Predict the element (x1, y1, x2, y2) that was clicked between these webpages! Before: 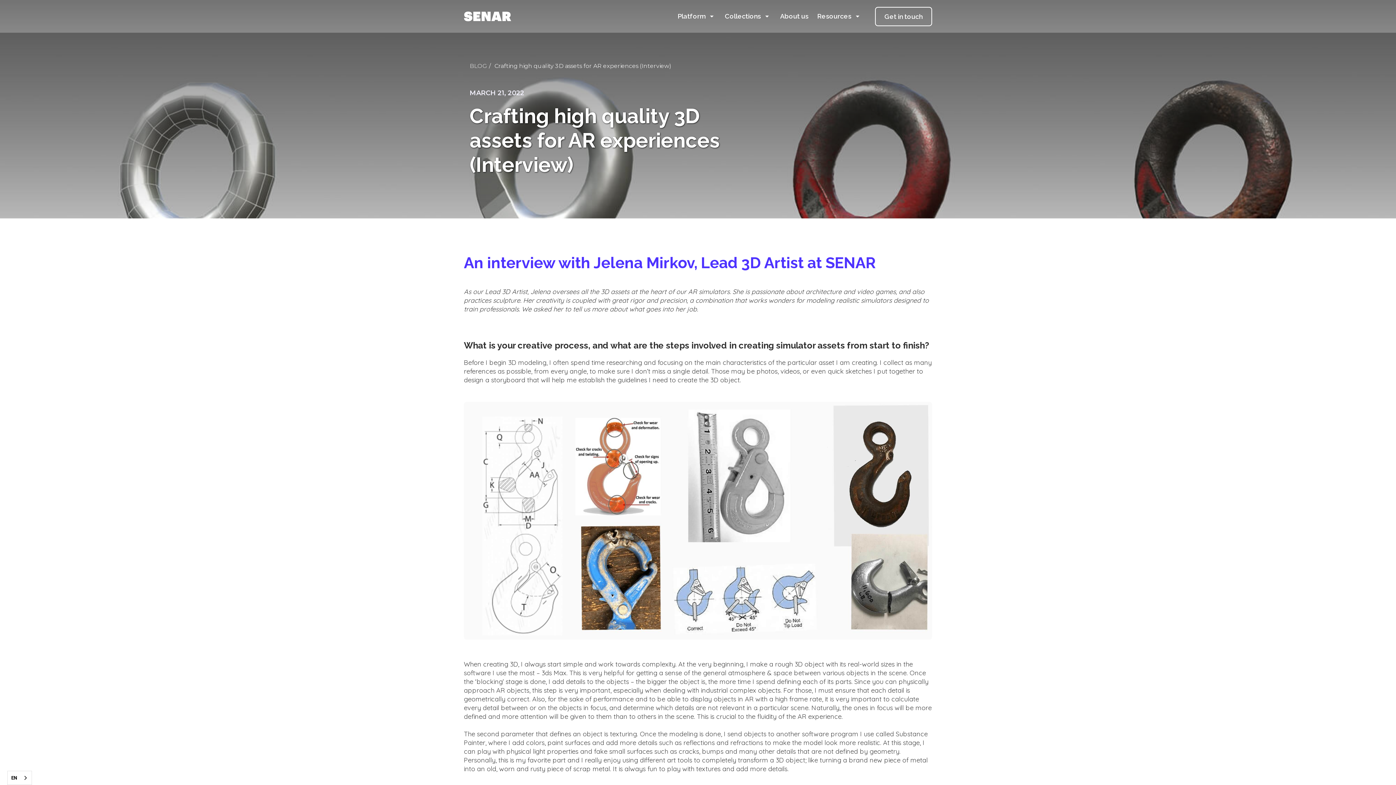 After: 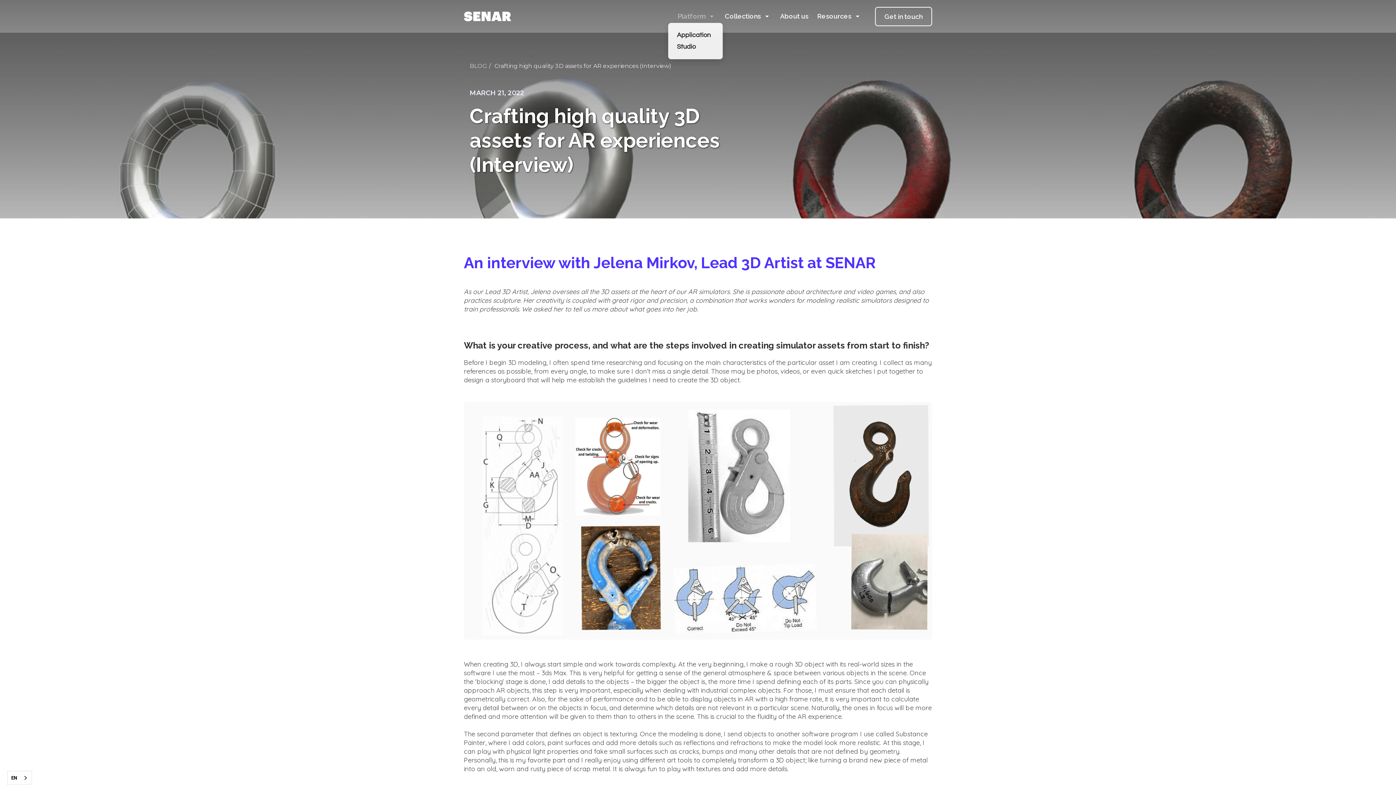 Action: label: Platform
arrow_drop_down bbox: (677, 12, 716, 20)